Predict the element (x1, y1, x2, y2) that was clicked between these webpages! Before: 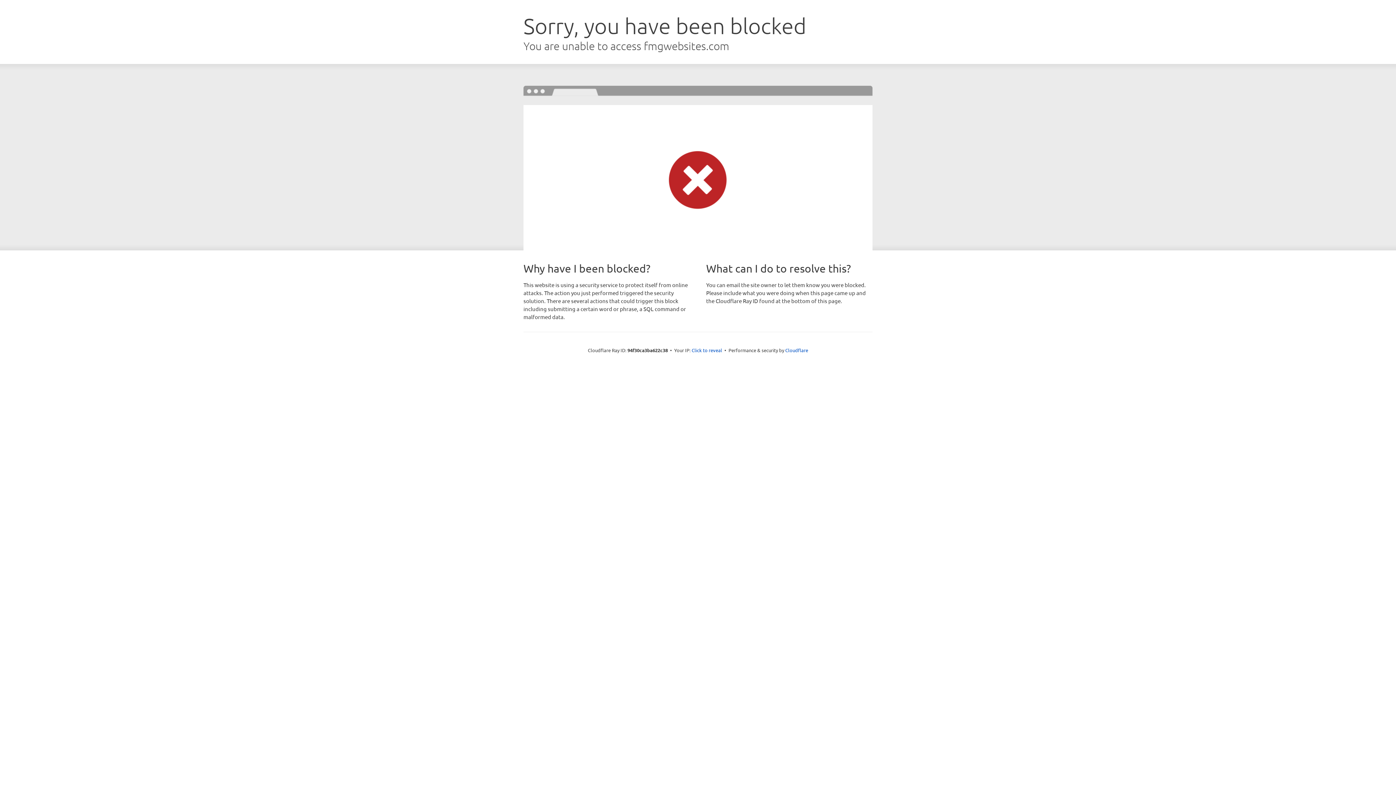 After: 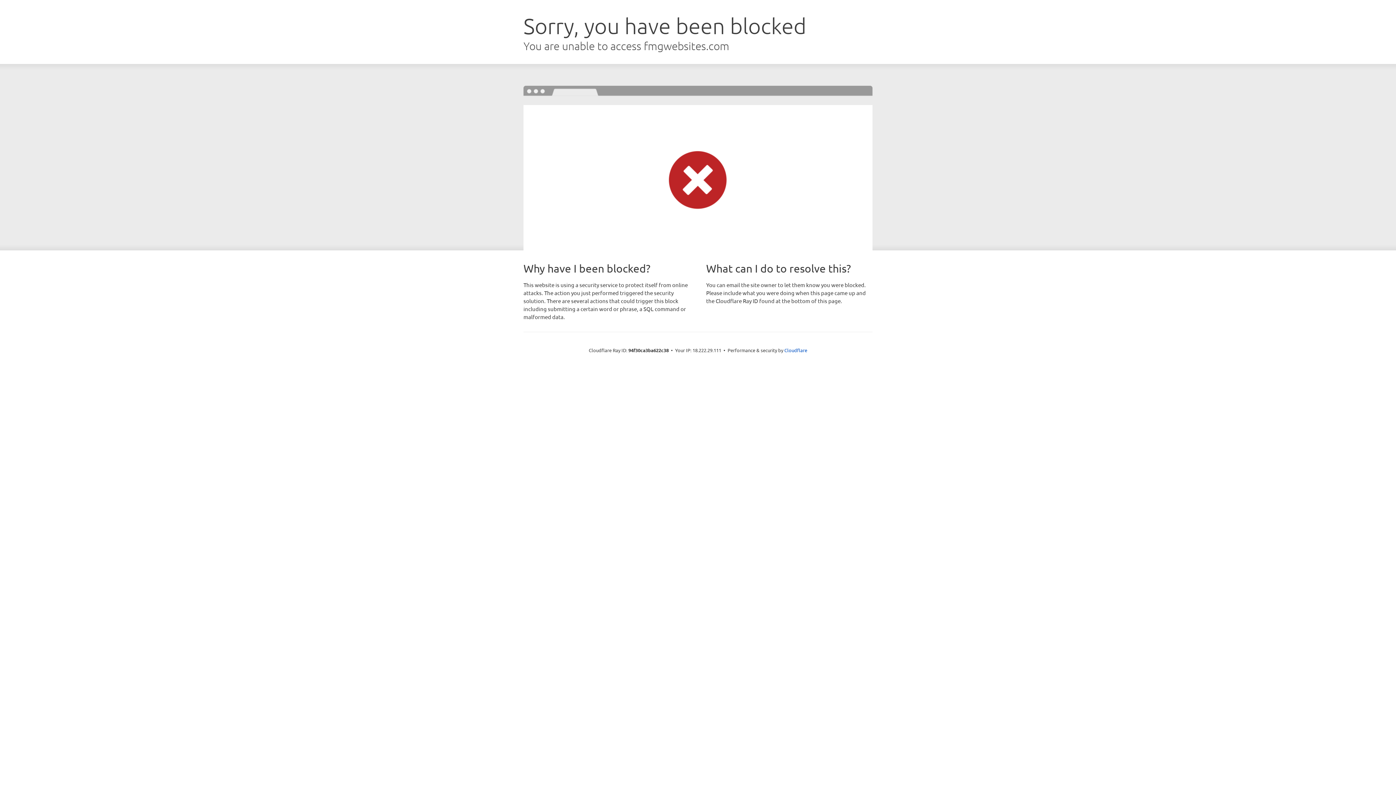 Action: label: Click to reveal bbox: (691, 346, 722, 353)